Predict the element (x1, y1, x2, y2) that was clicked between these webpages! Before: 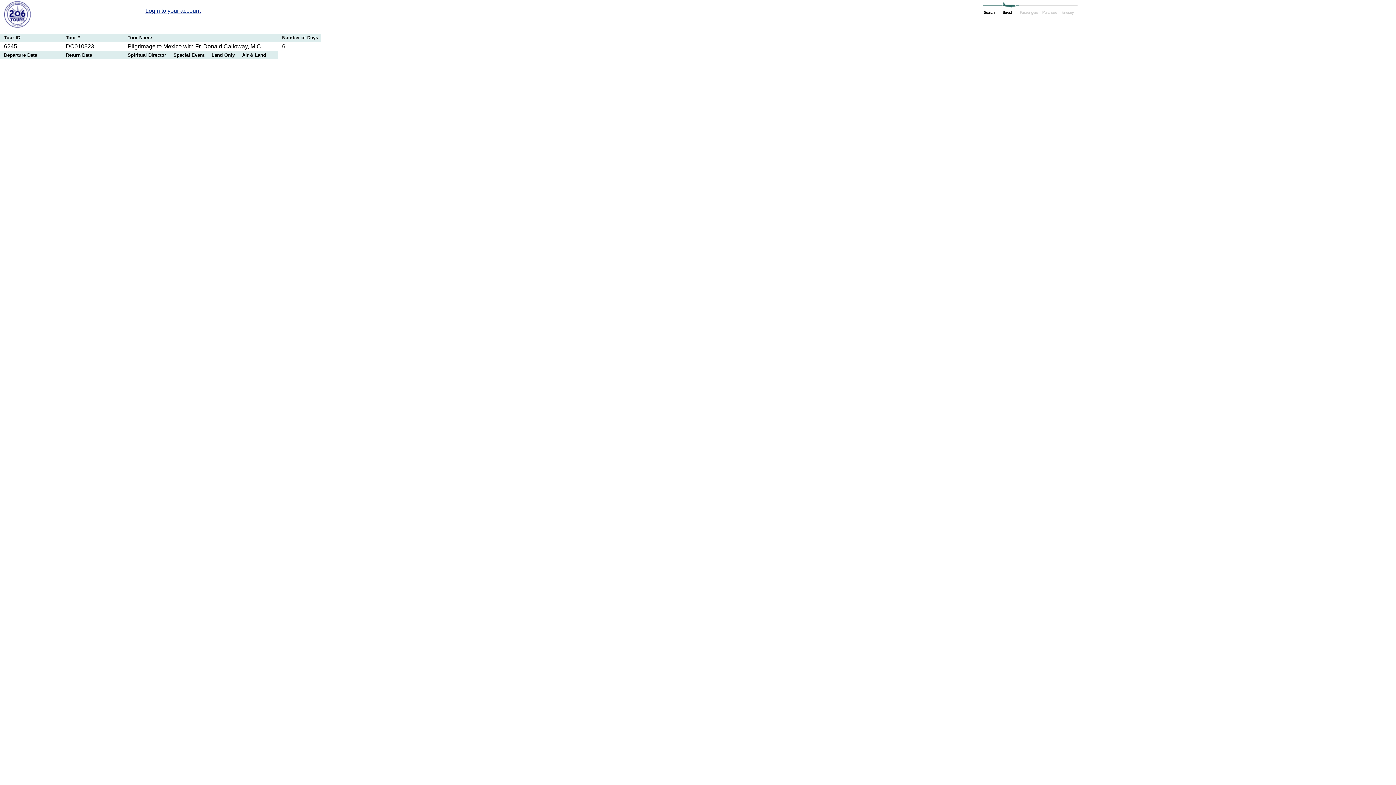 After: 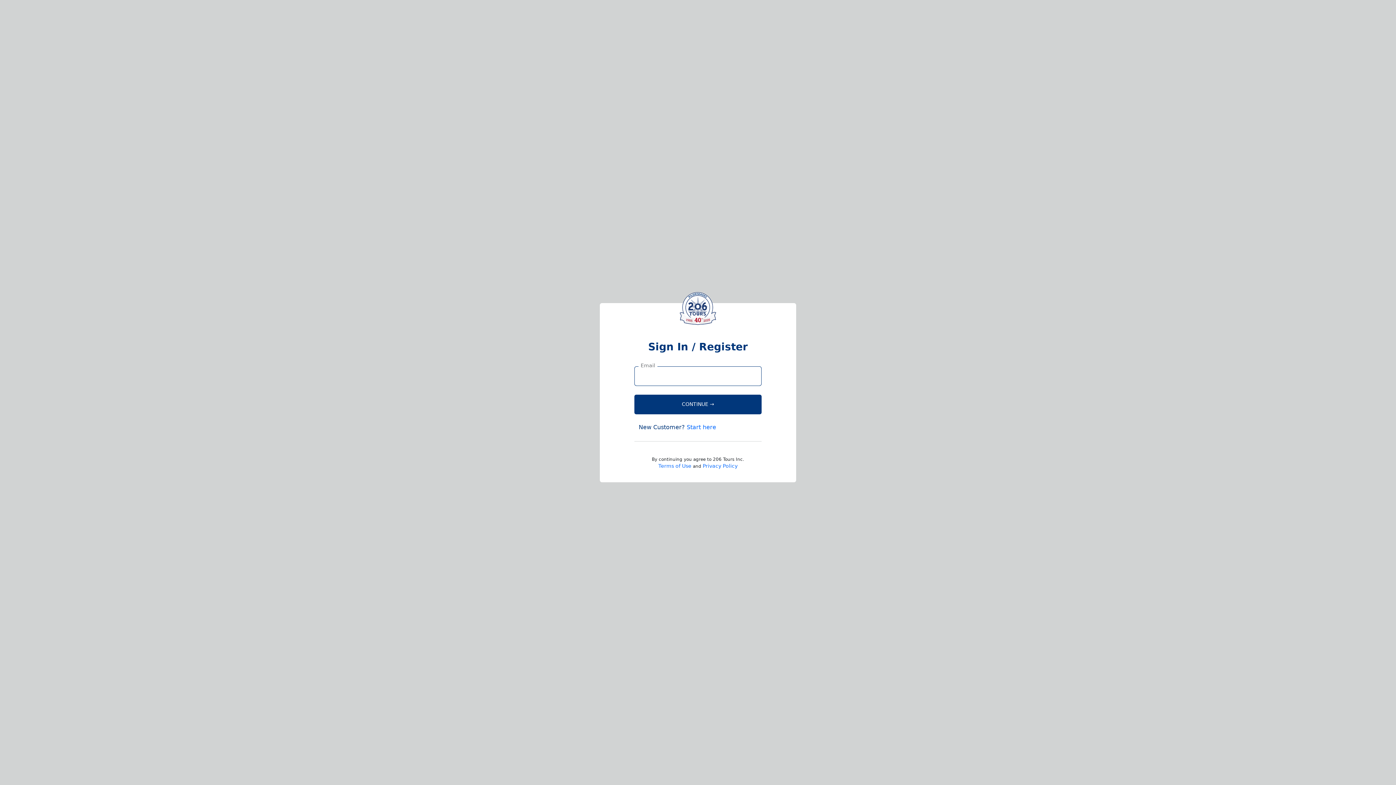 Action: bbox: (145, 7, 200, 13) label: Login to your account